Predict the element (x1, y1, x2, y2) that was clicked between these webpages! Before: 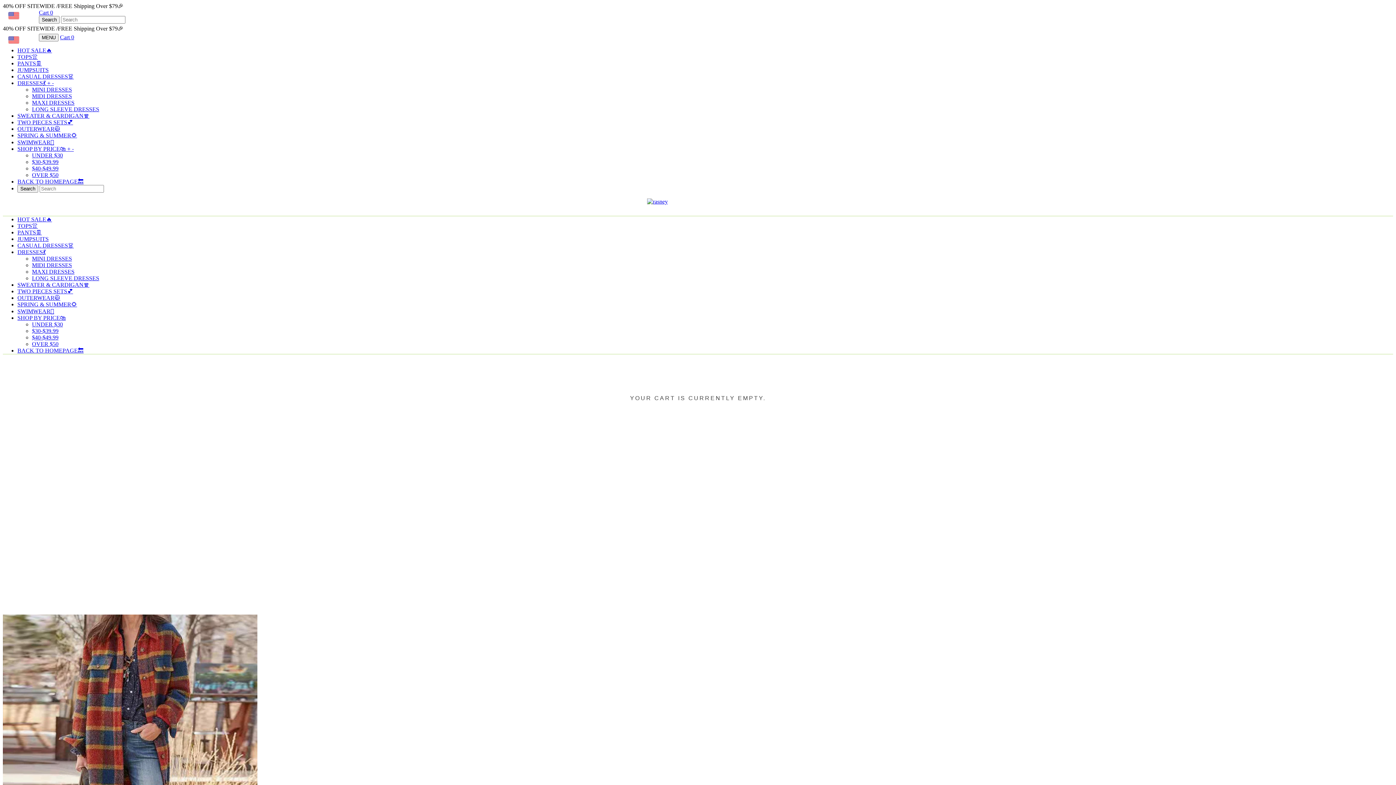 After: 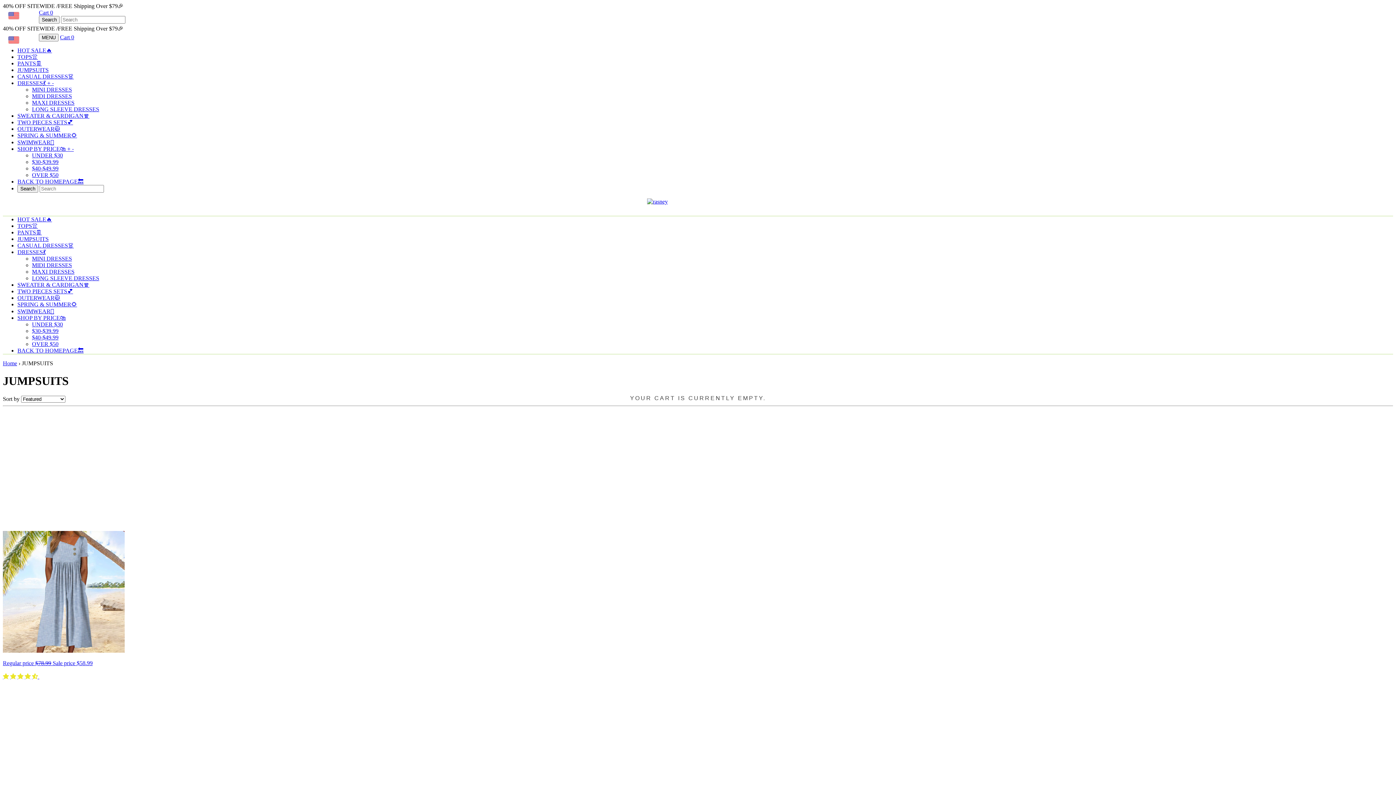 Action: label: JUMPSUITS bbox: (17, 66, 48, 73)